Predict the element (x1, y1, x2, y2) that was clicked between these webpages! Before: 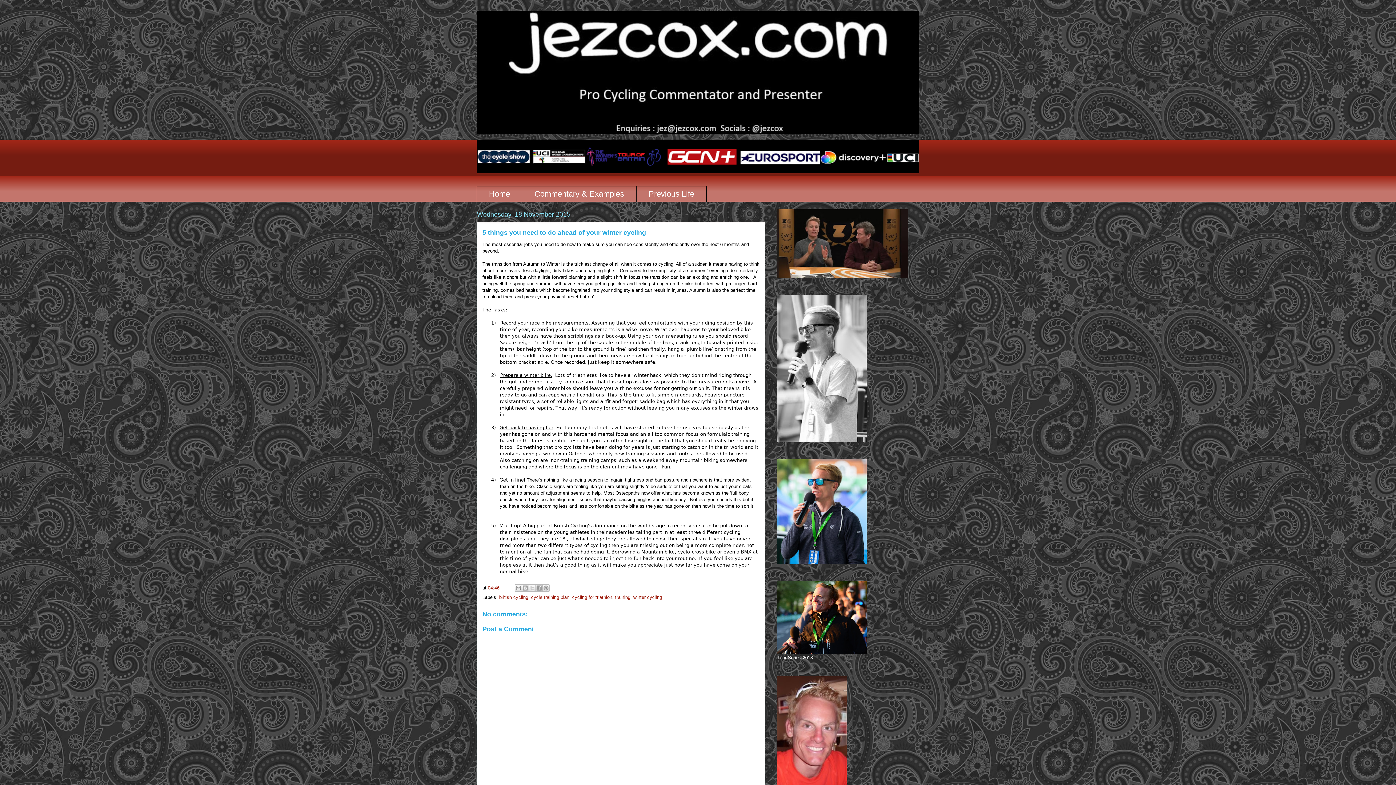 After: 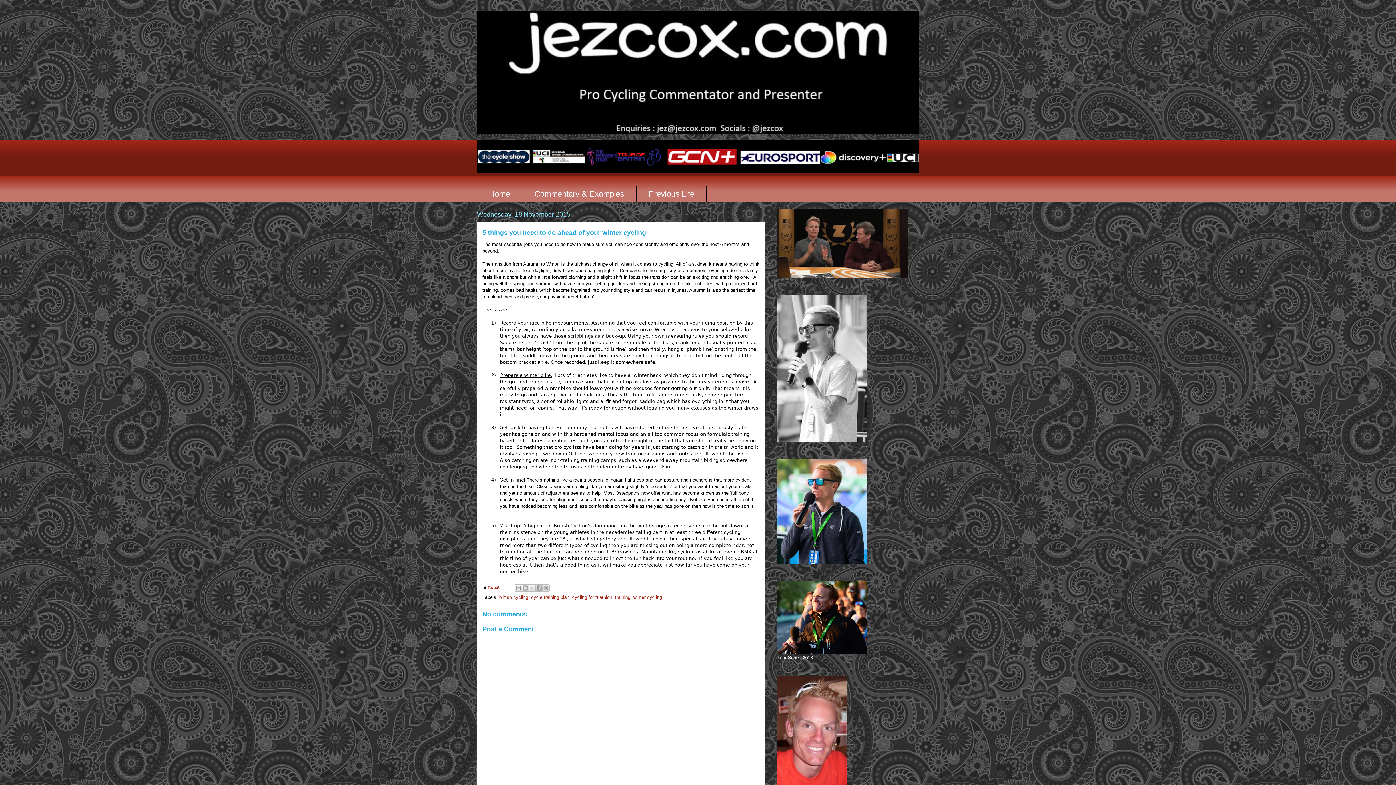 Action: label: 04:46 bbox: (488, 585, 499, 590)